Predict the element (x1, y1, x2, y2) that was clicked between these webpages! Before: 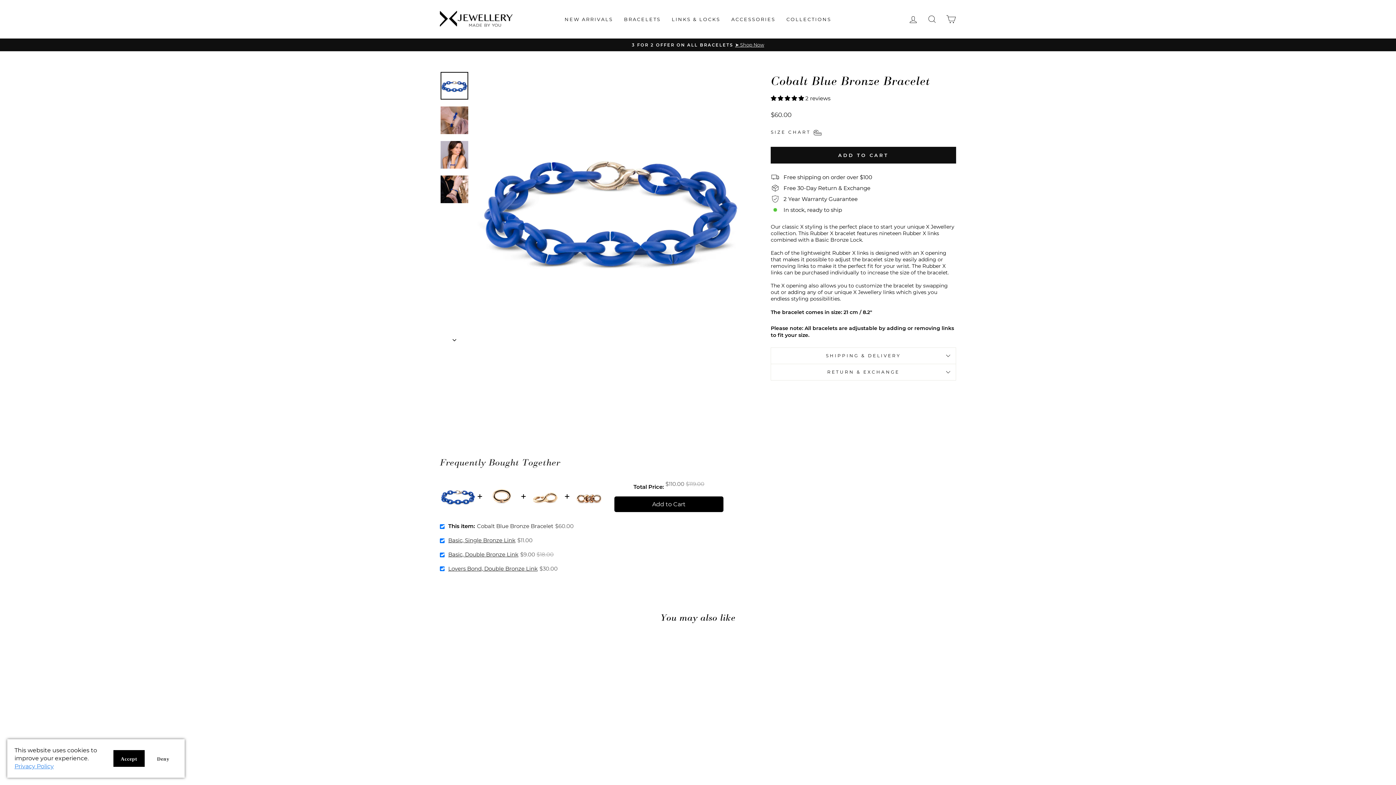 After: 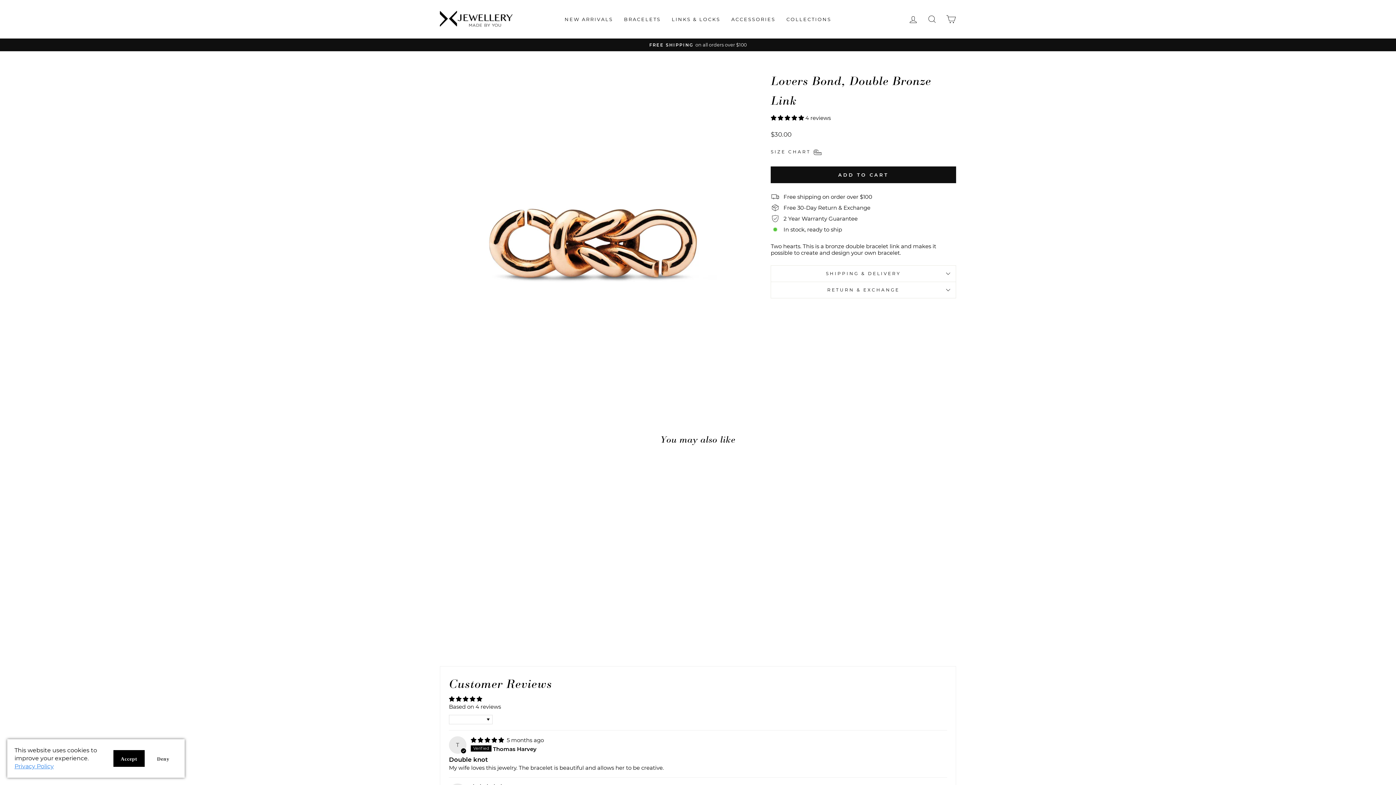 Action: label: Lovers Bond, Double Bronze Link bbox: (448, 565, 537, 572)